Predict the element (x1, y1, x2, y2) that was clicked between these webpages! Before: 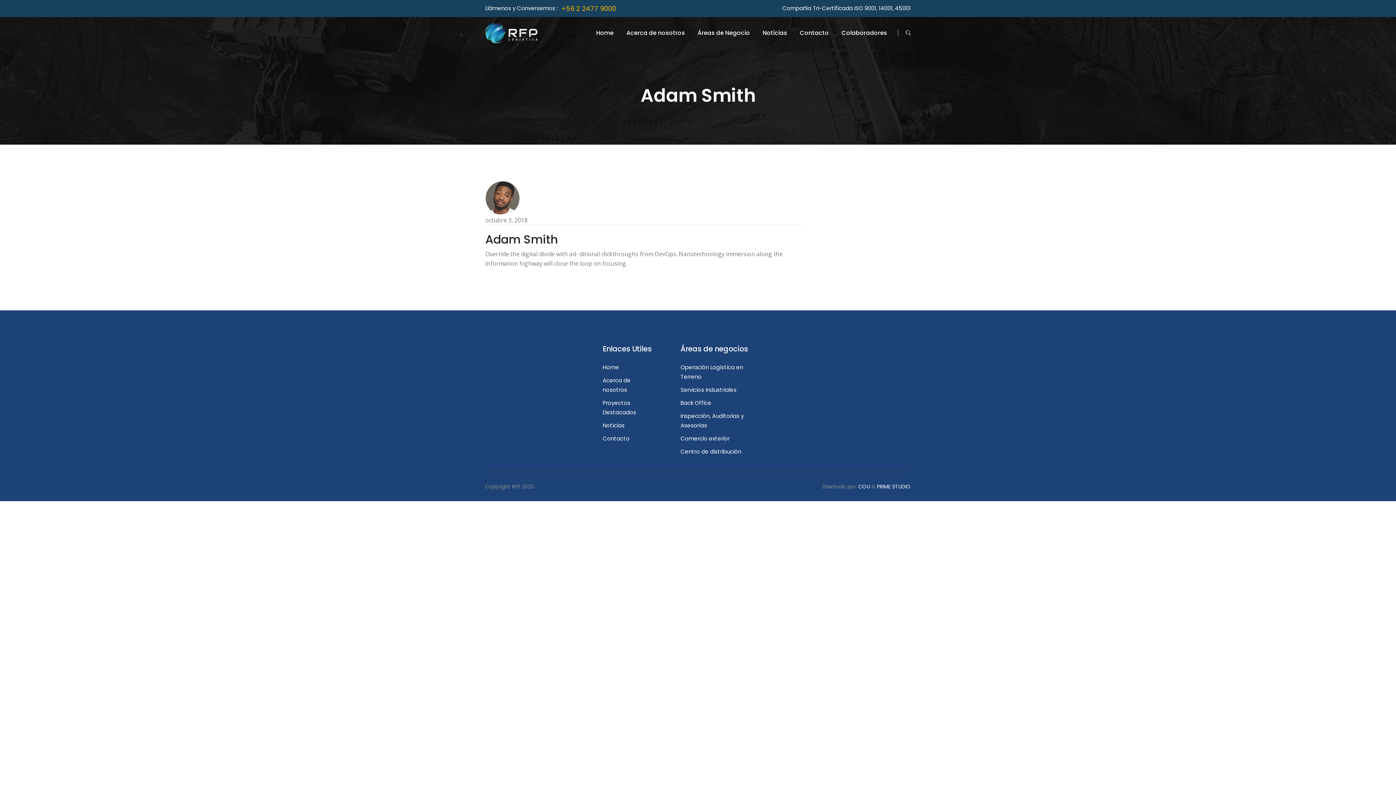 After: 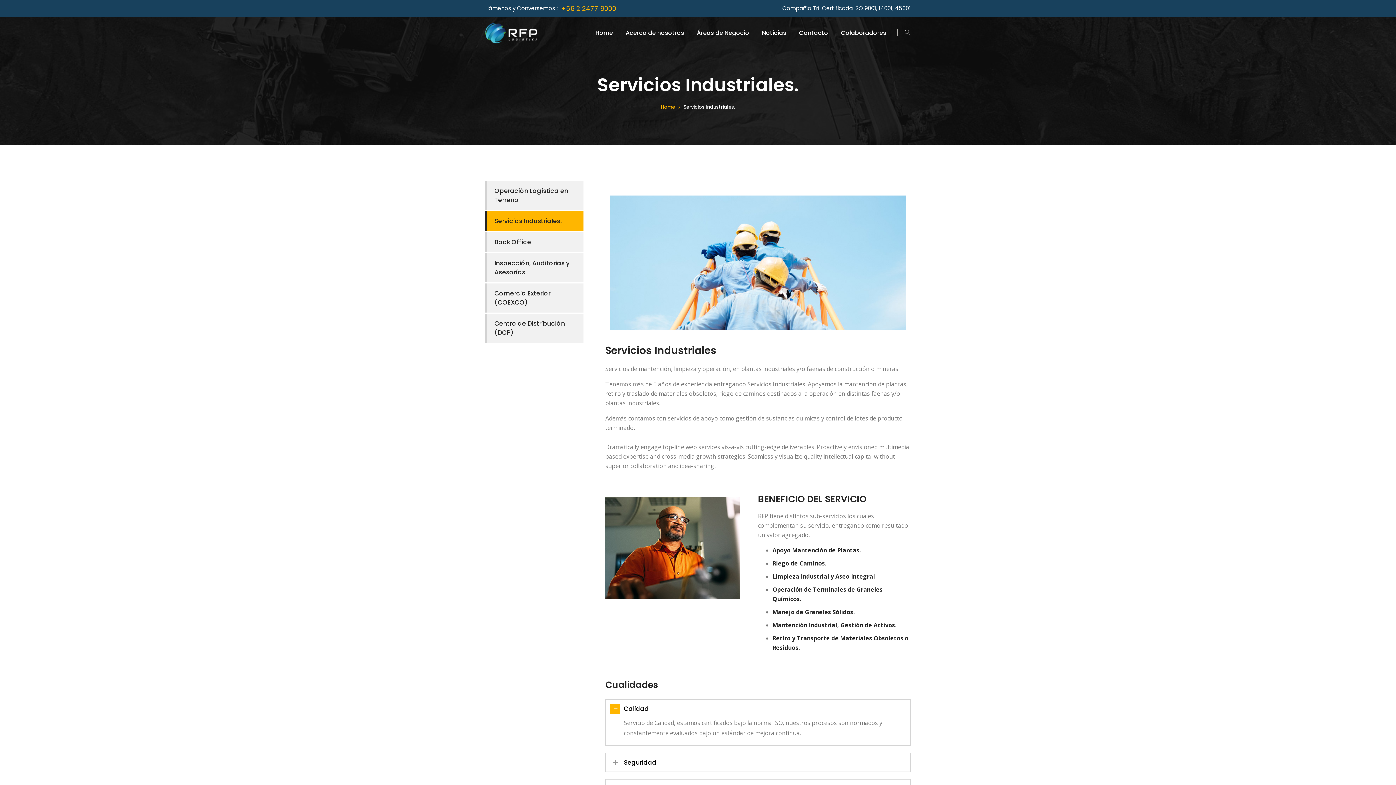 Action: bbox: (680, 386, 736, 393) label: Servicios Industriales